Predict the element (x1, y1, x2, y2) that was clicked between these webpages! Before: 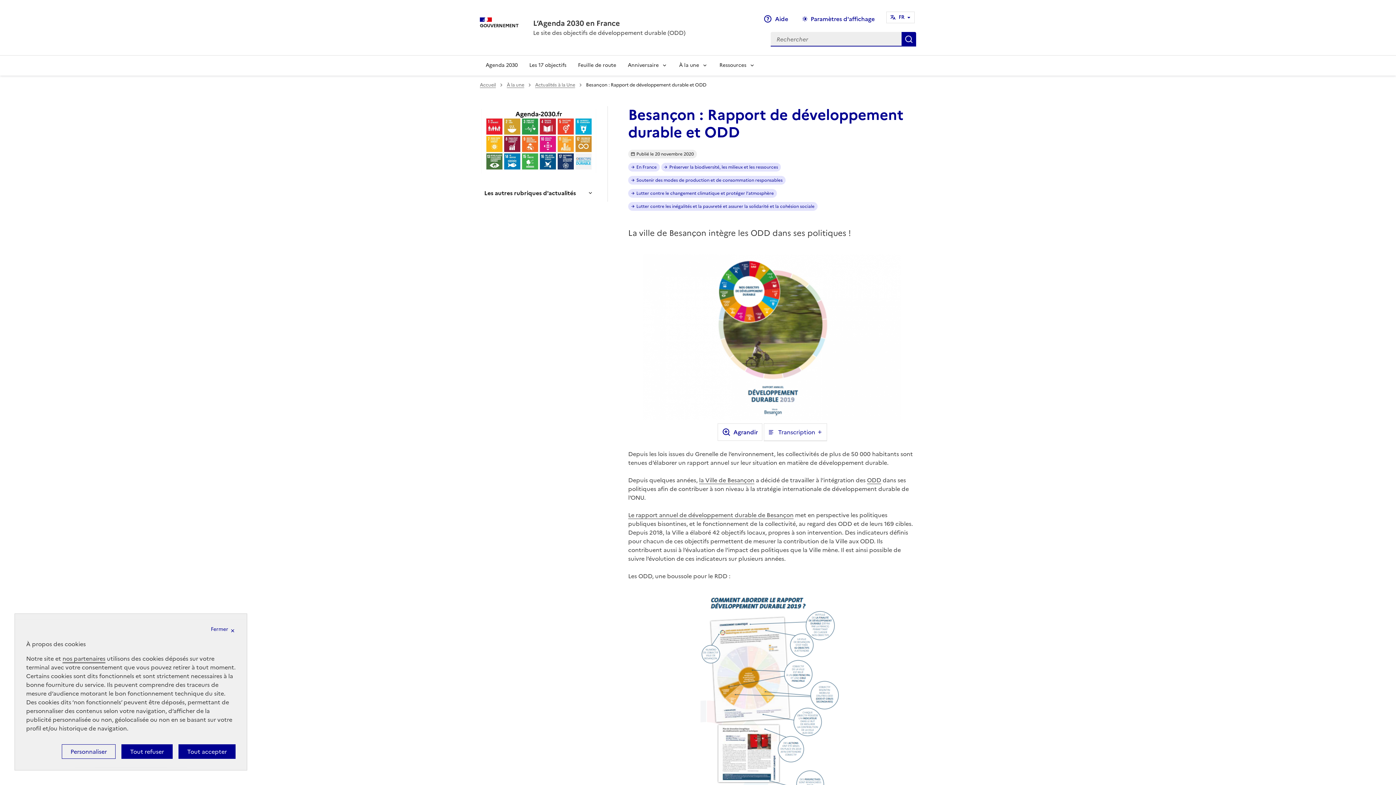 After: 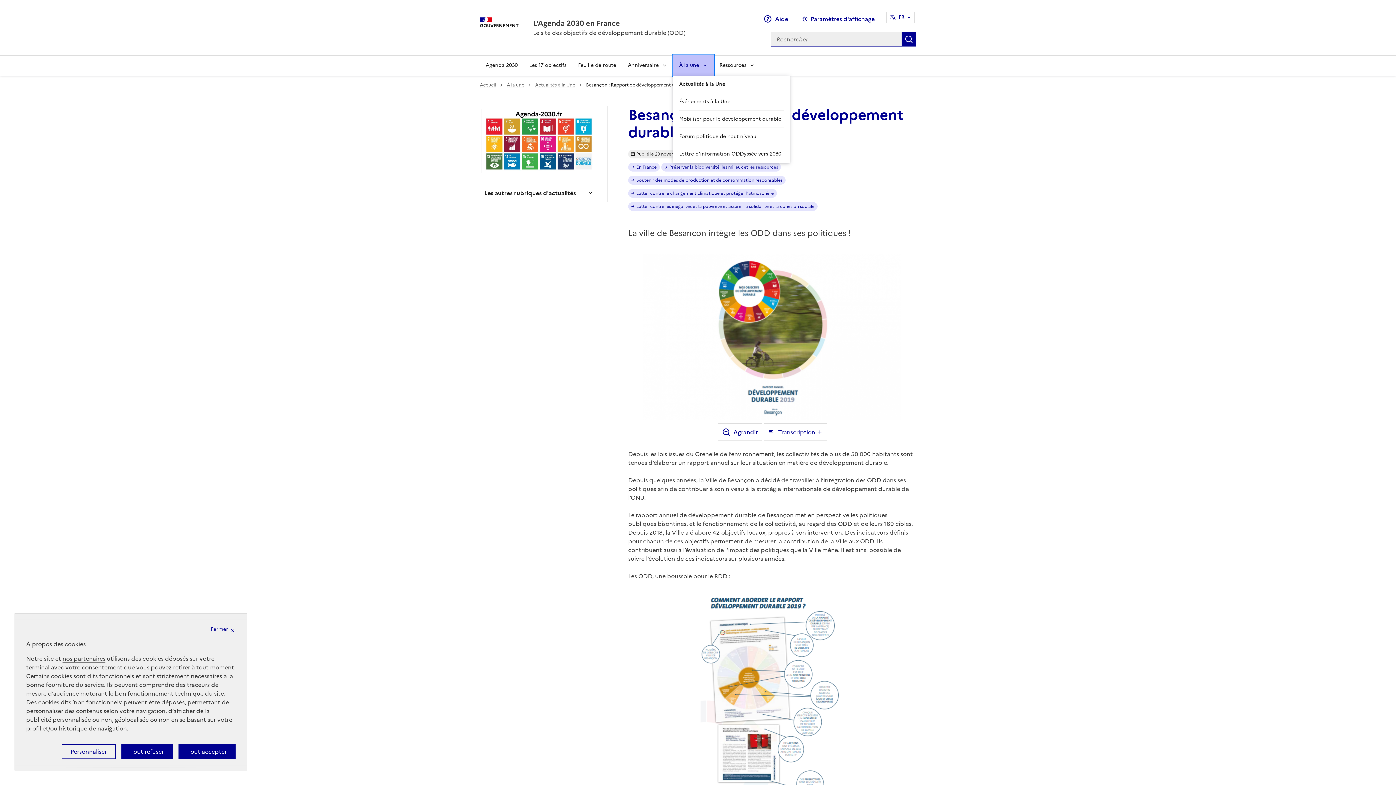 Action: bbox: (673, 55, 713, 75) label: À la une